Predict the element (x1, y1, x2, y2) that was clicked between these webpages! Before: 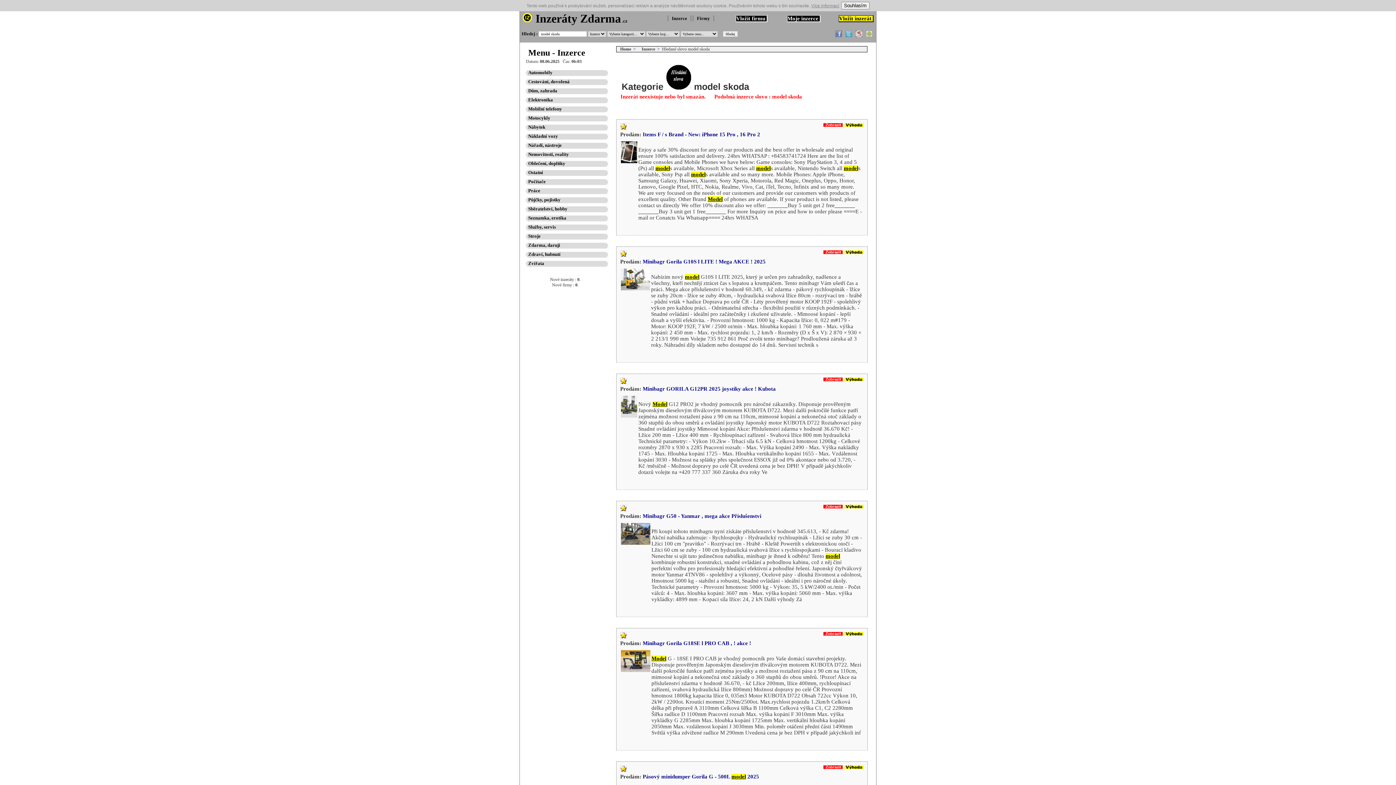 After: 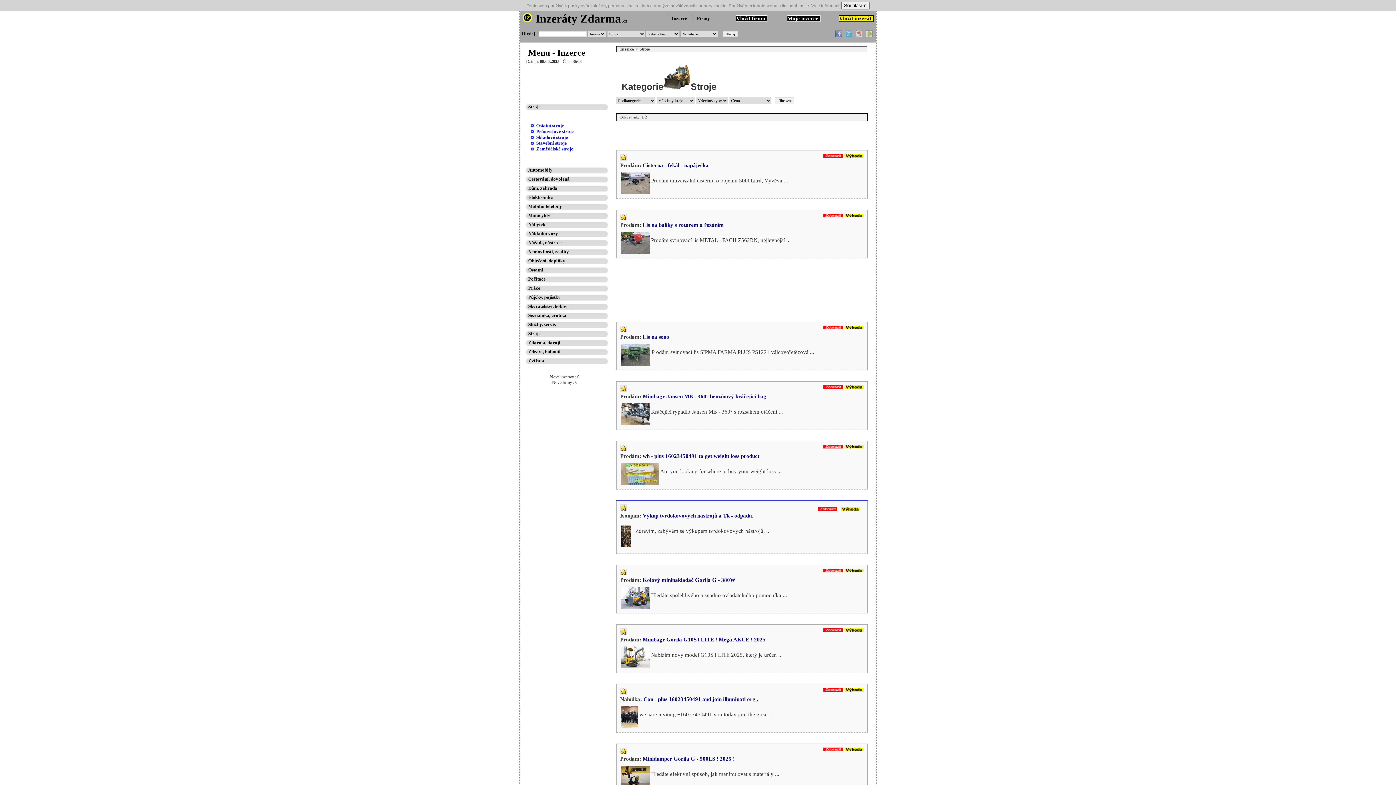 Action: label: Stroje bbox: (521, 233, 540, 239)